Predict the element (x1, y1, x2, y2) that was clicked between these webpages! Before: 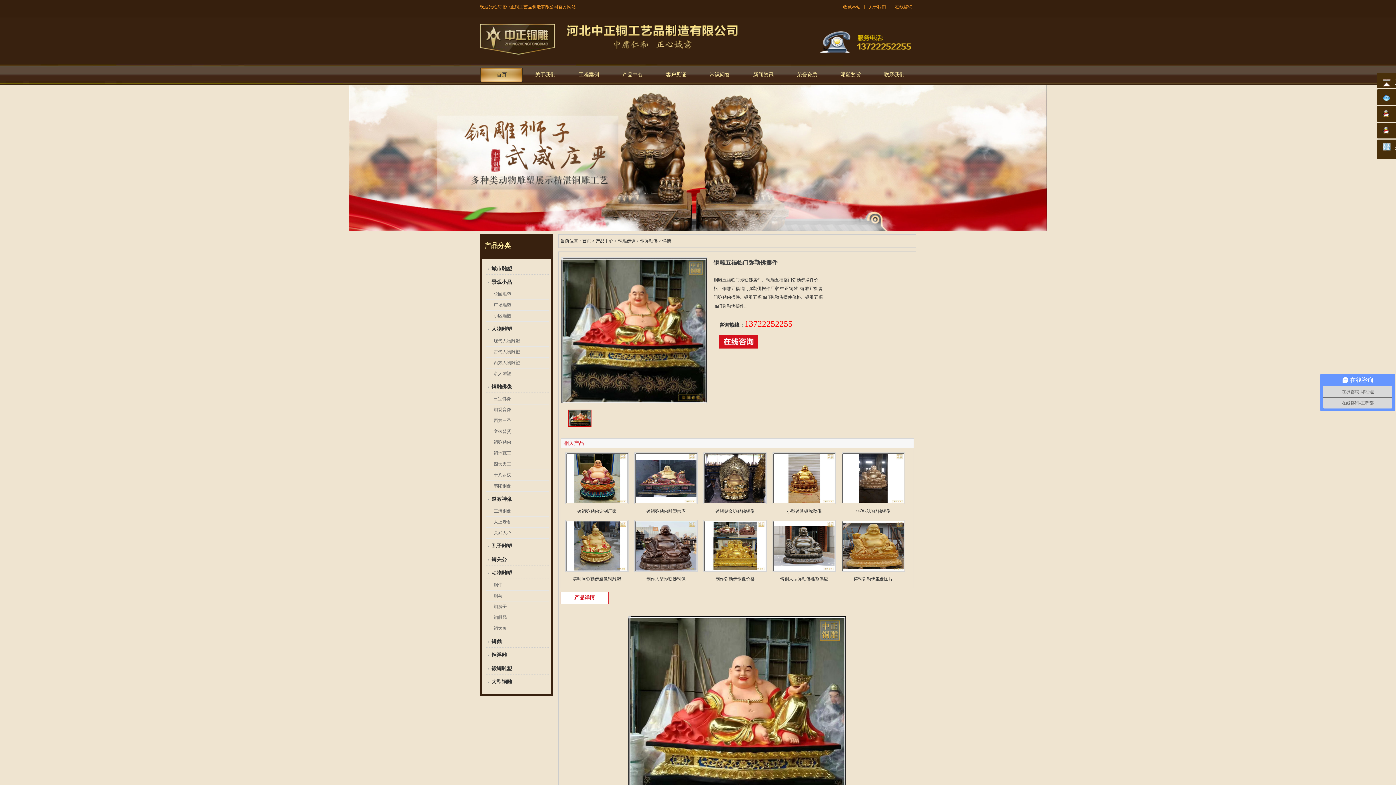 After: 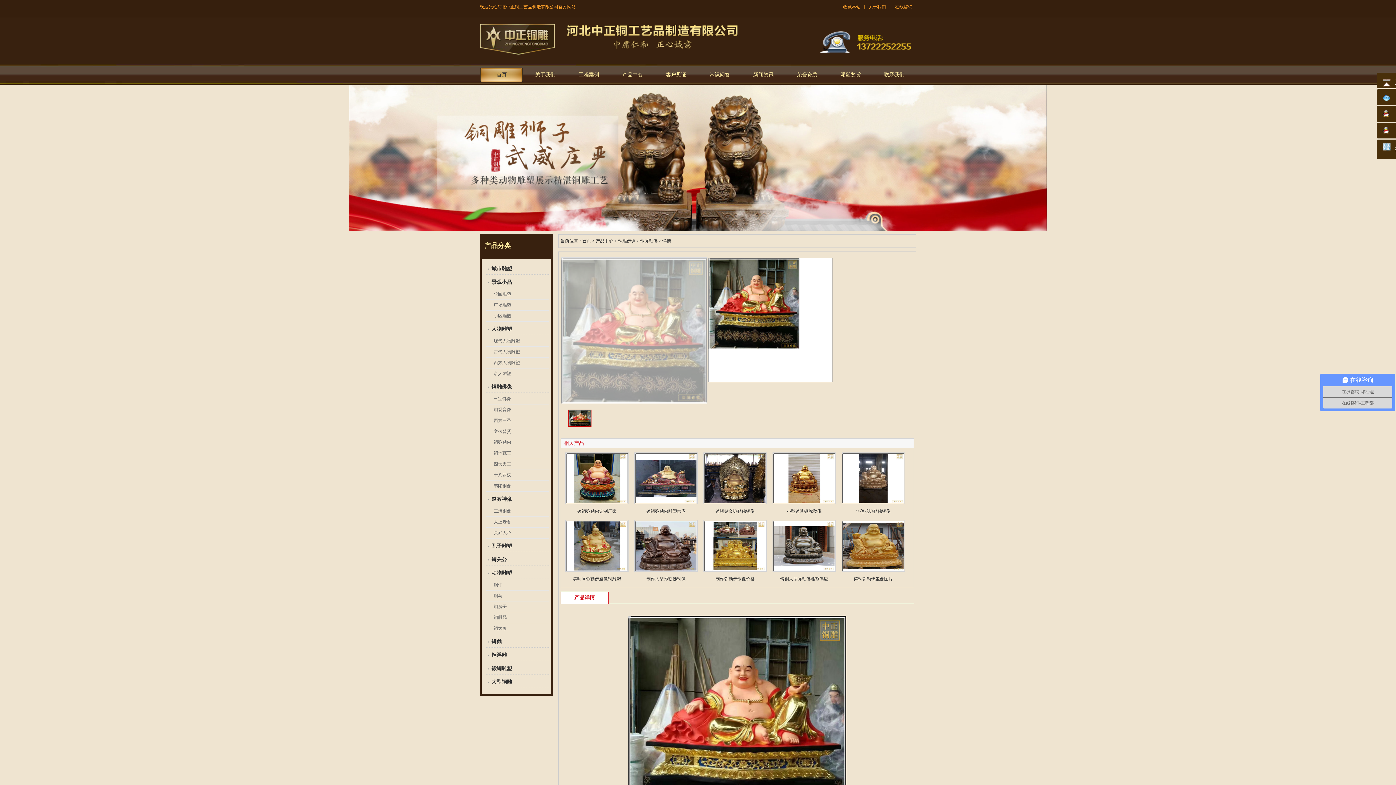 Action: bbox: (561, 258, 706, 403)